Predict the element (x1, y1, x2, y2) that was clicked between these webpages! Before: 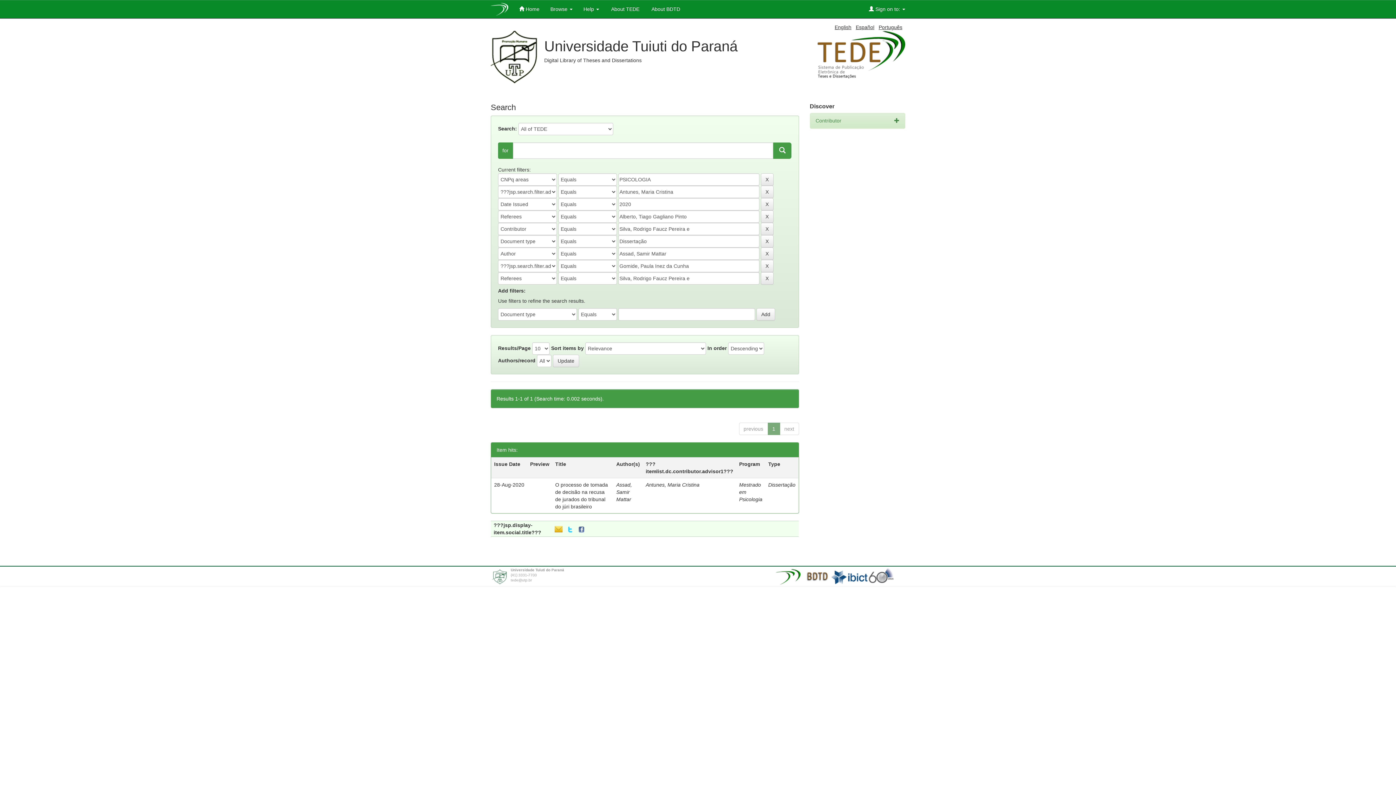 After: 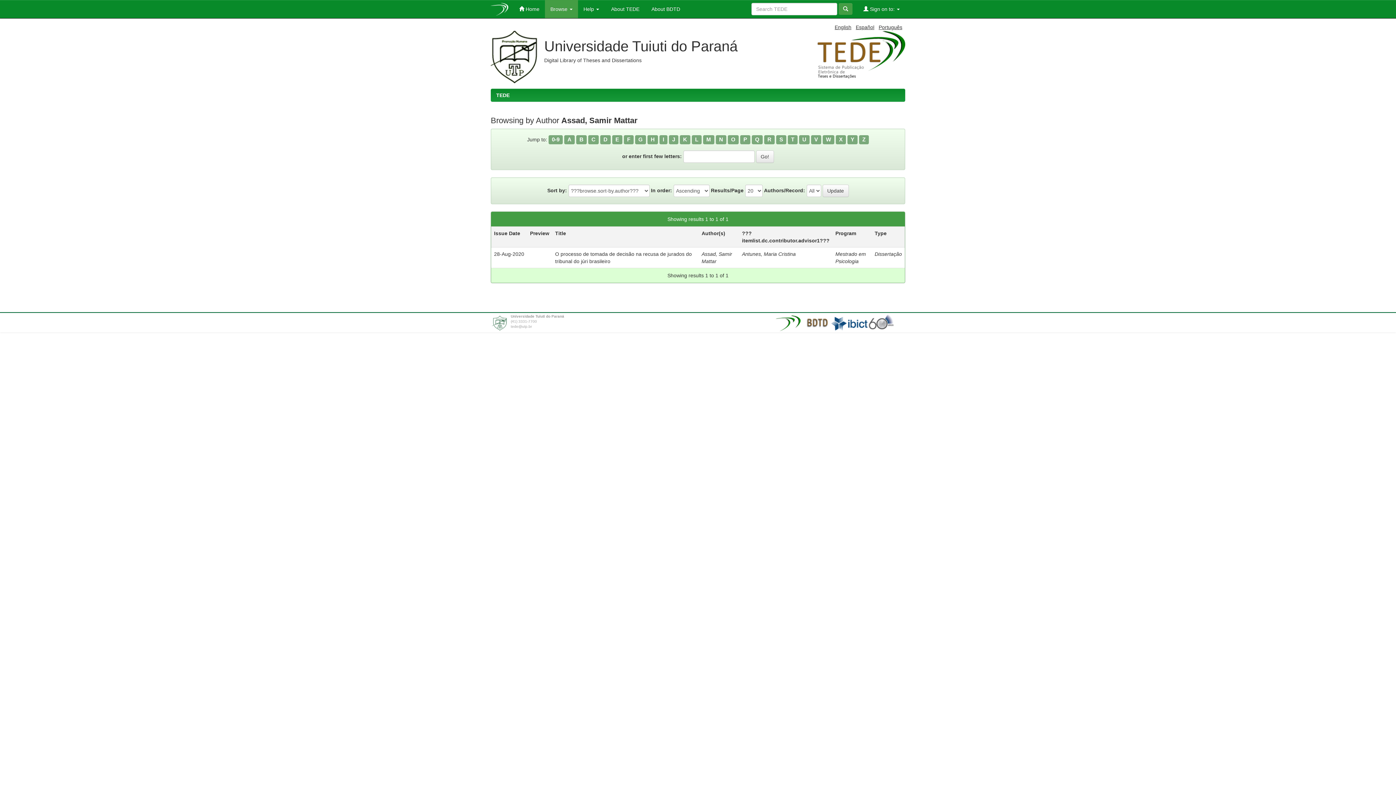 Action: bbox: (616, 482, 632, 502) label: Assad, Samir Mattar